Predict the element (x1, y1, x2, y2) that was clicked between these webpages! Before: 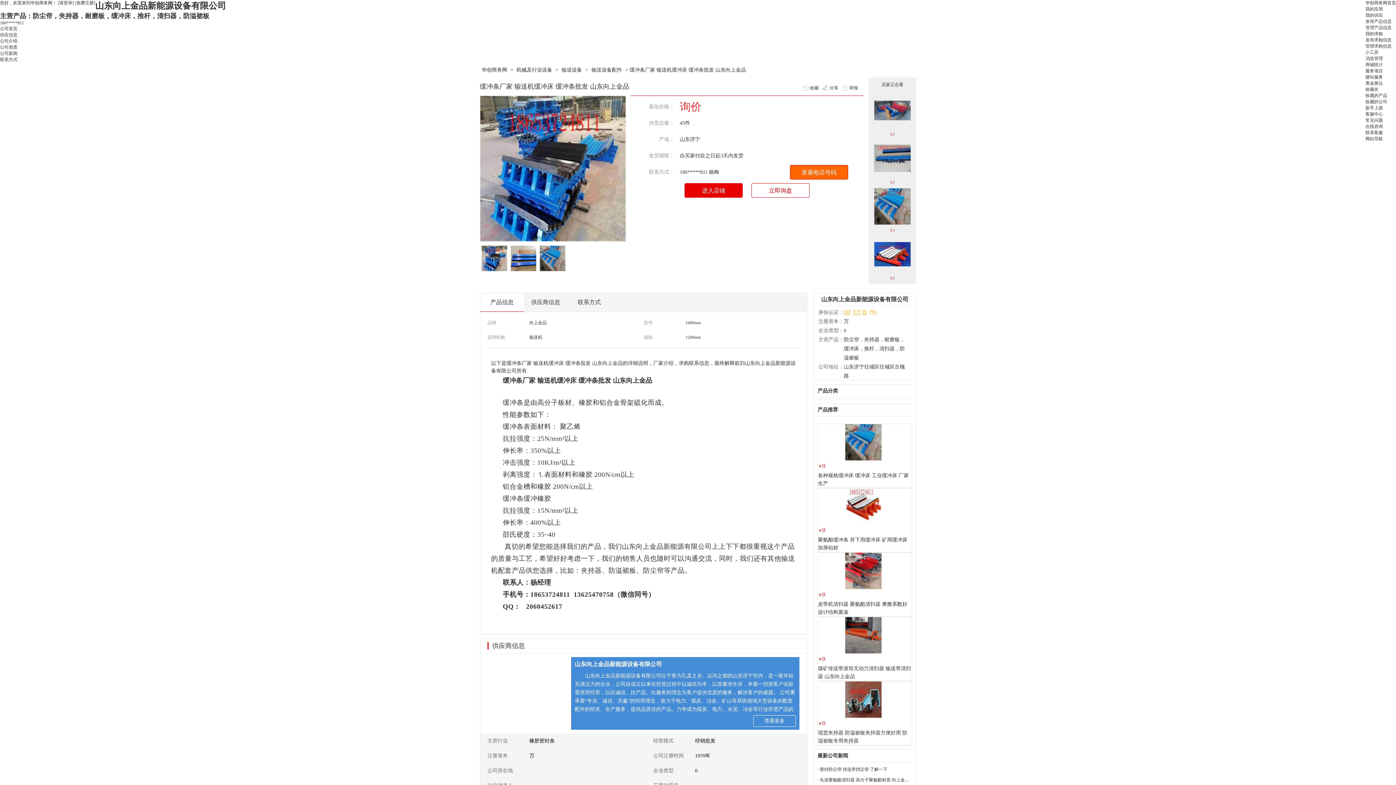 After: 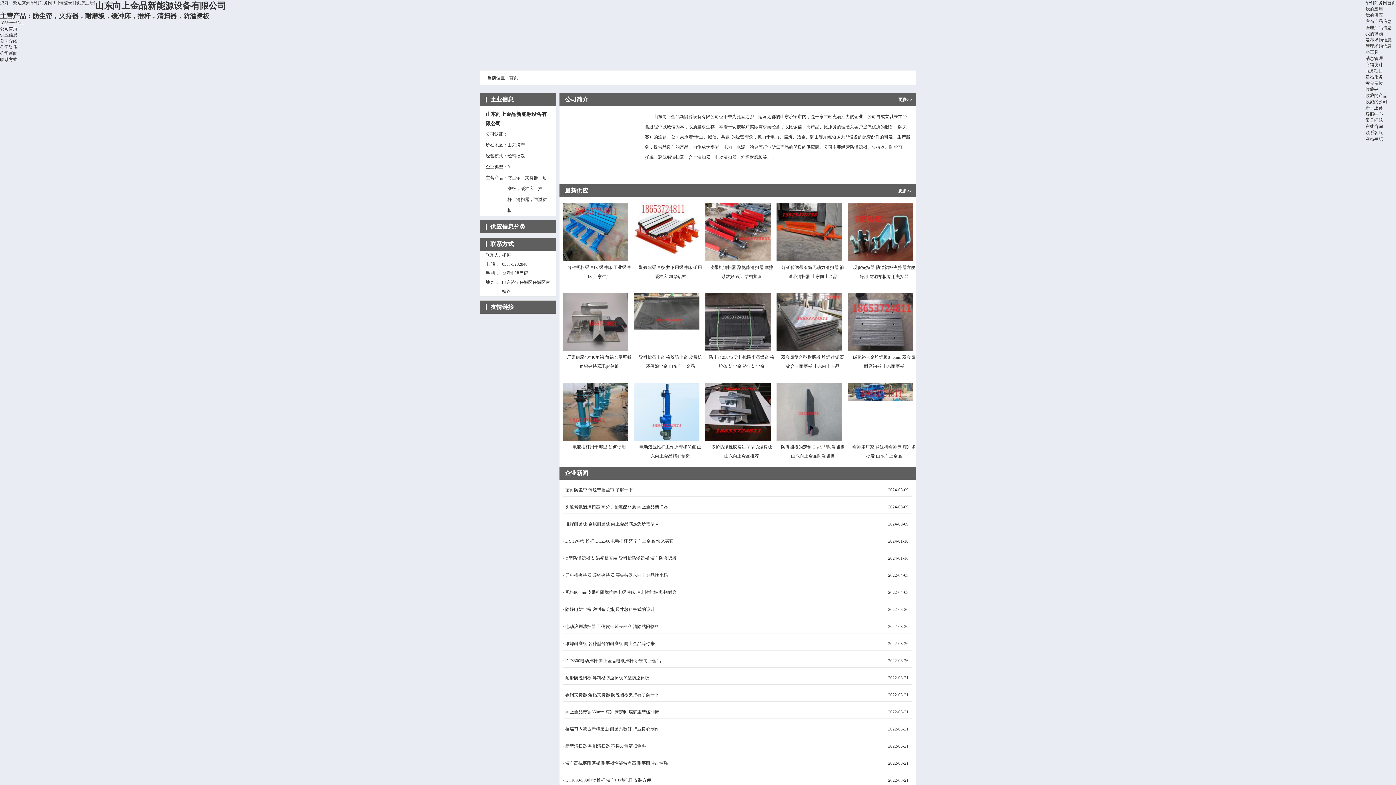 Action: bbox: (487, 657, 571, 730)